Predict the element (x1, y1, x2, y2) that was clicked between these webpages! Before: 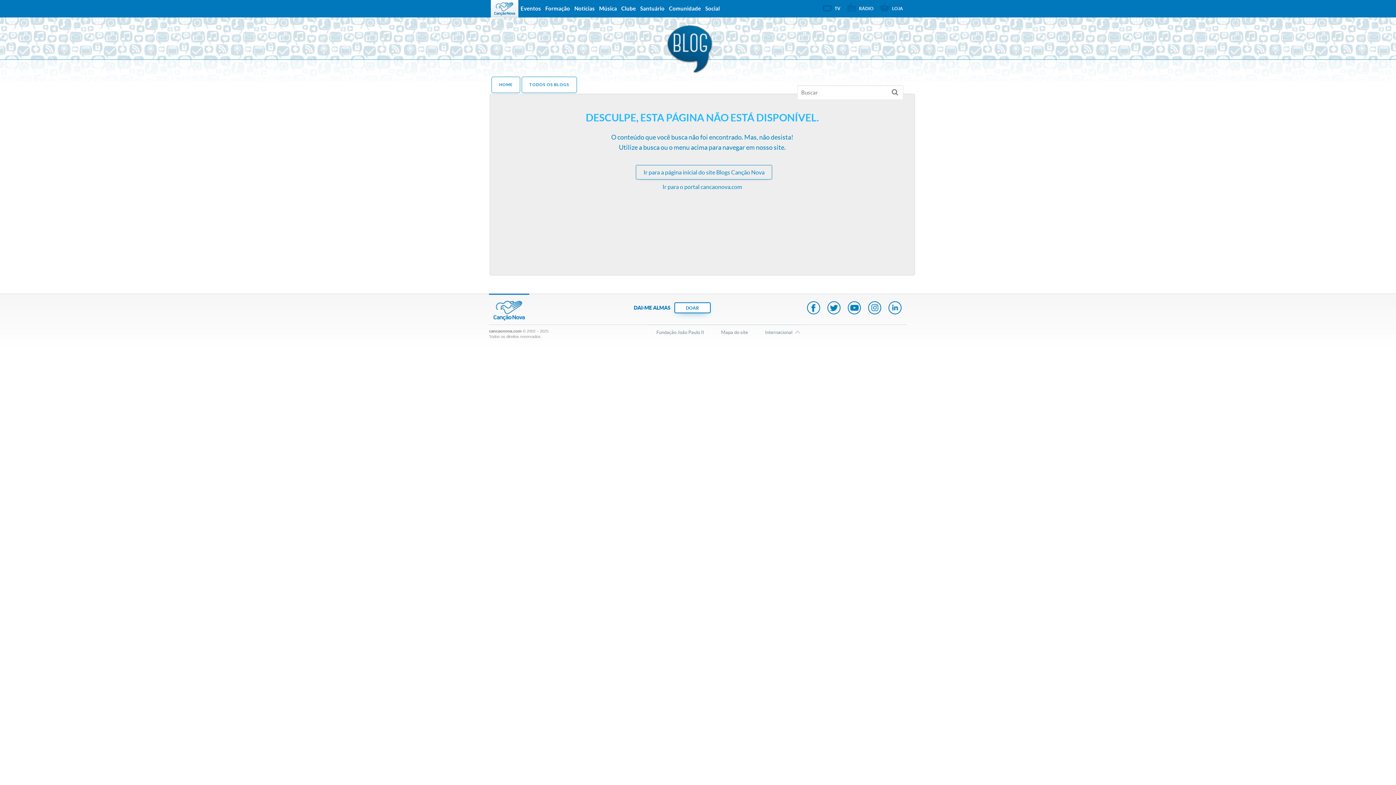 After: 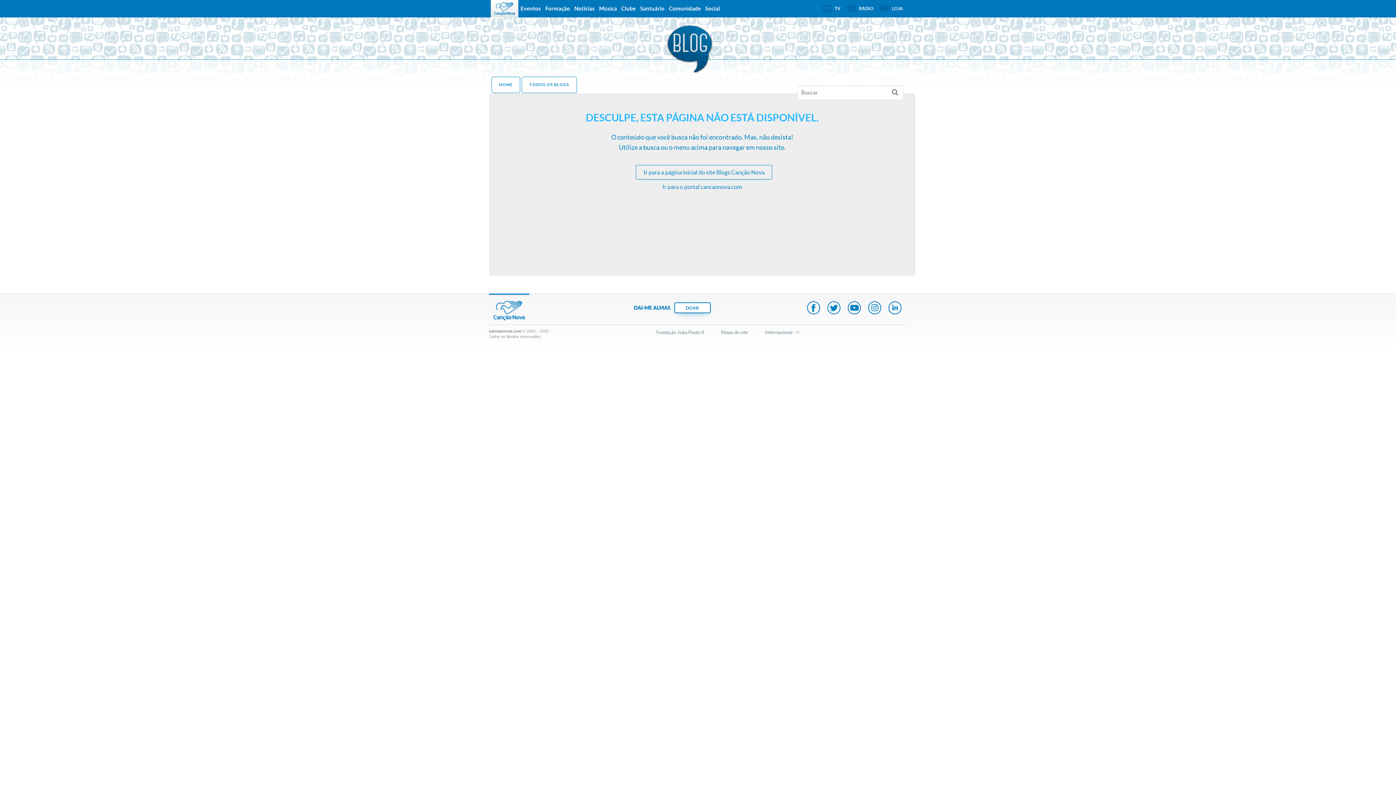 Action: bbox: (489, 293, 529, 324)